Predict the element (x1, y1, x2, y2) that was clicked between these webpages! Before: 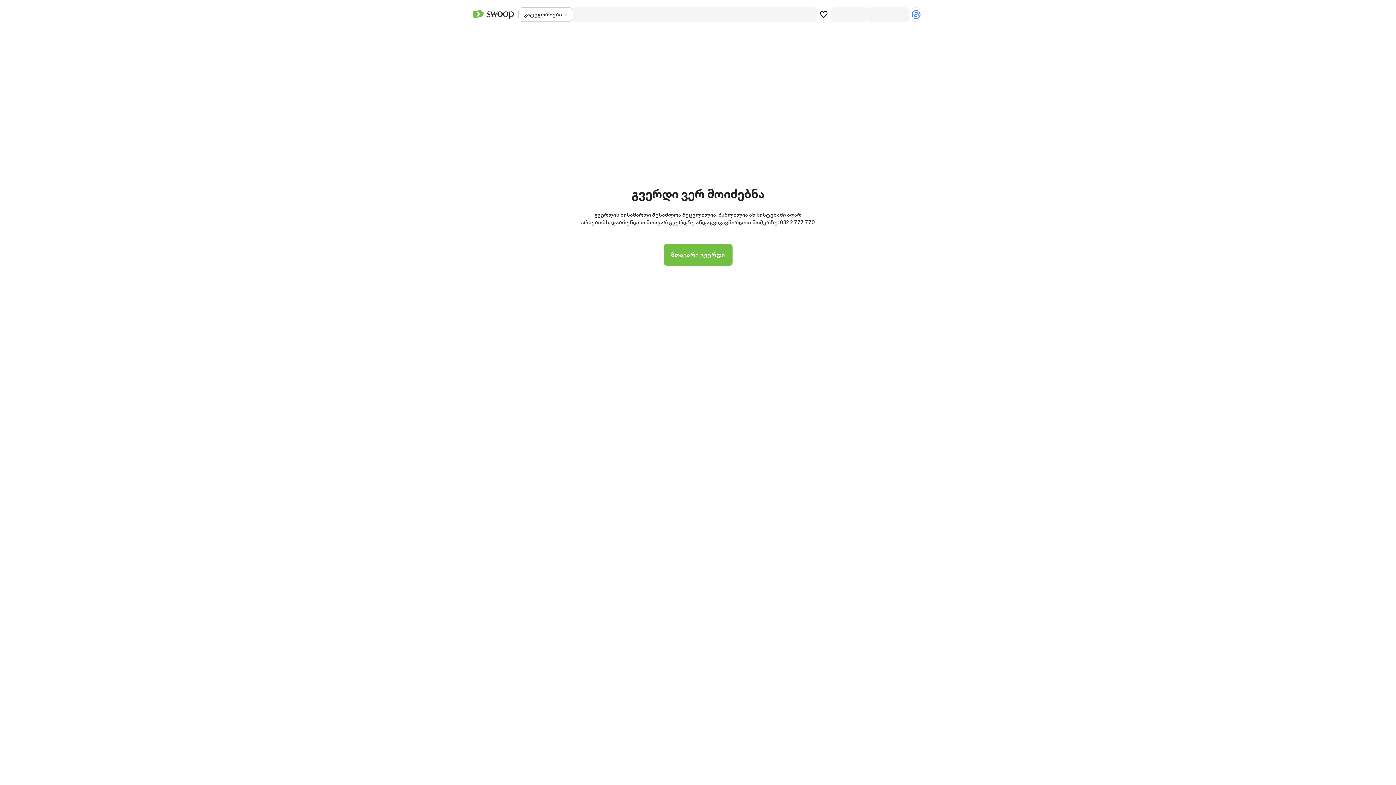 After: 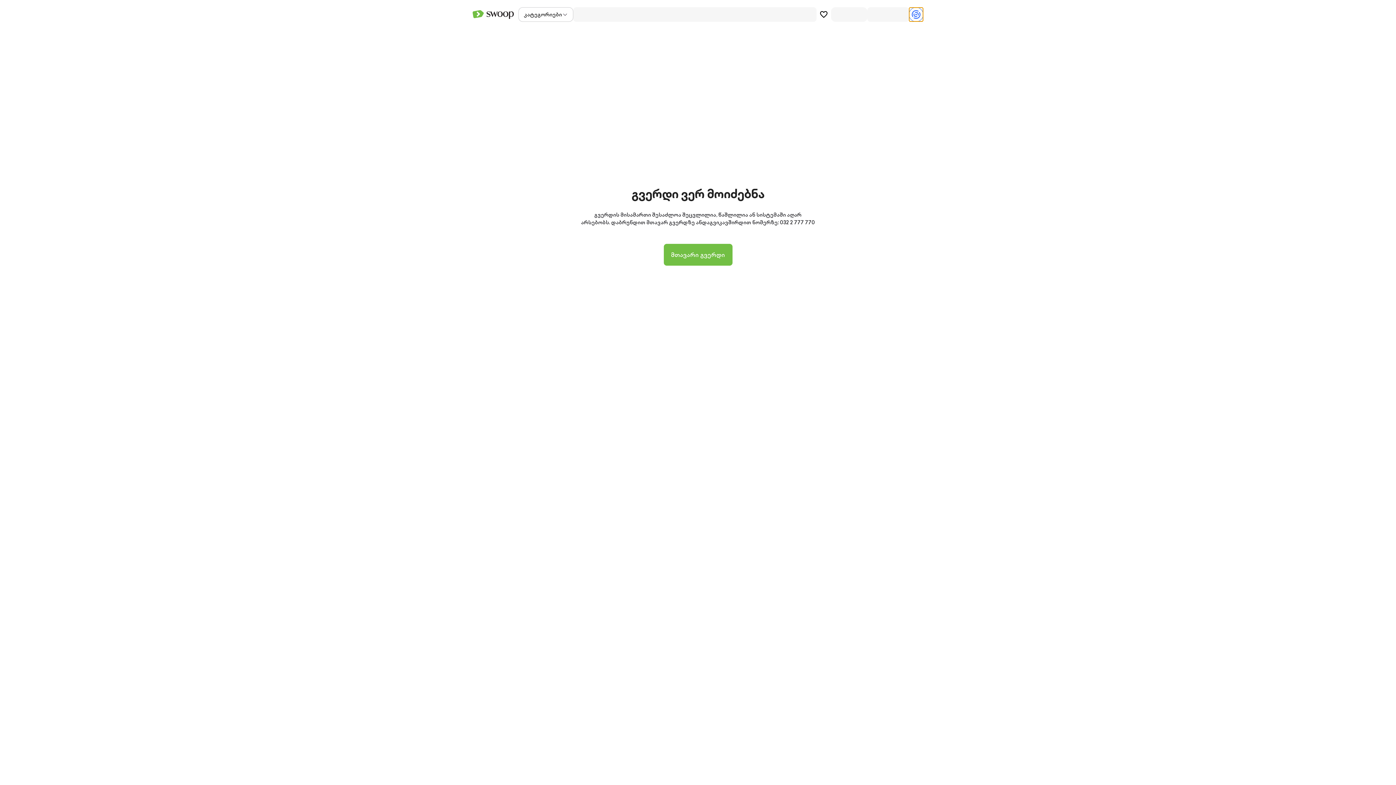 Action: bbox: (909, 7, 923, 21)